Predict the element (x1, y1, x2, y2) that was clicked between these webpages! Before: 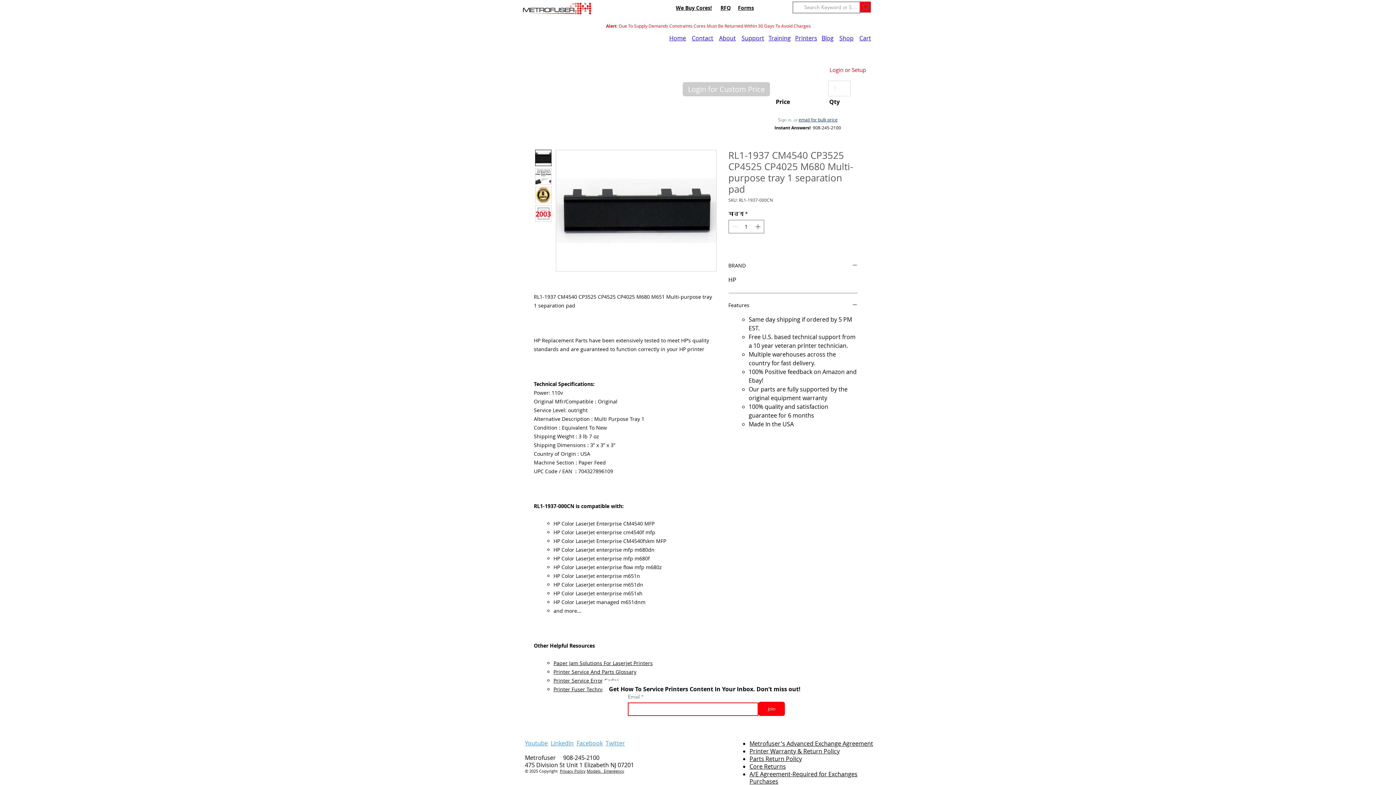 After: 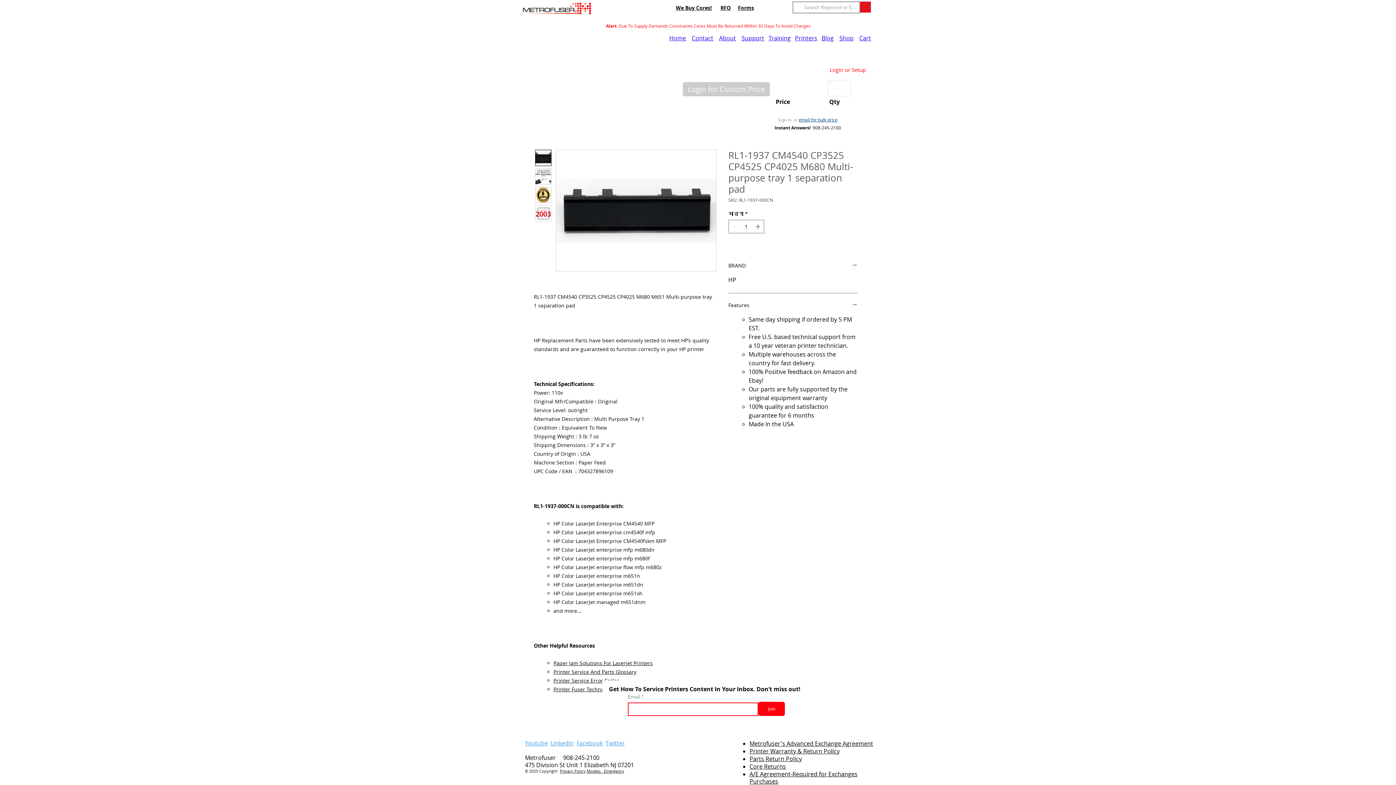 Action: bbox: (535, 186, 551, 203)